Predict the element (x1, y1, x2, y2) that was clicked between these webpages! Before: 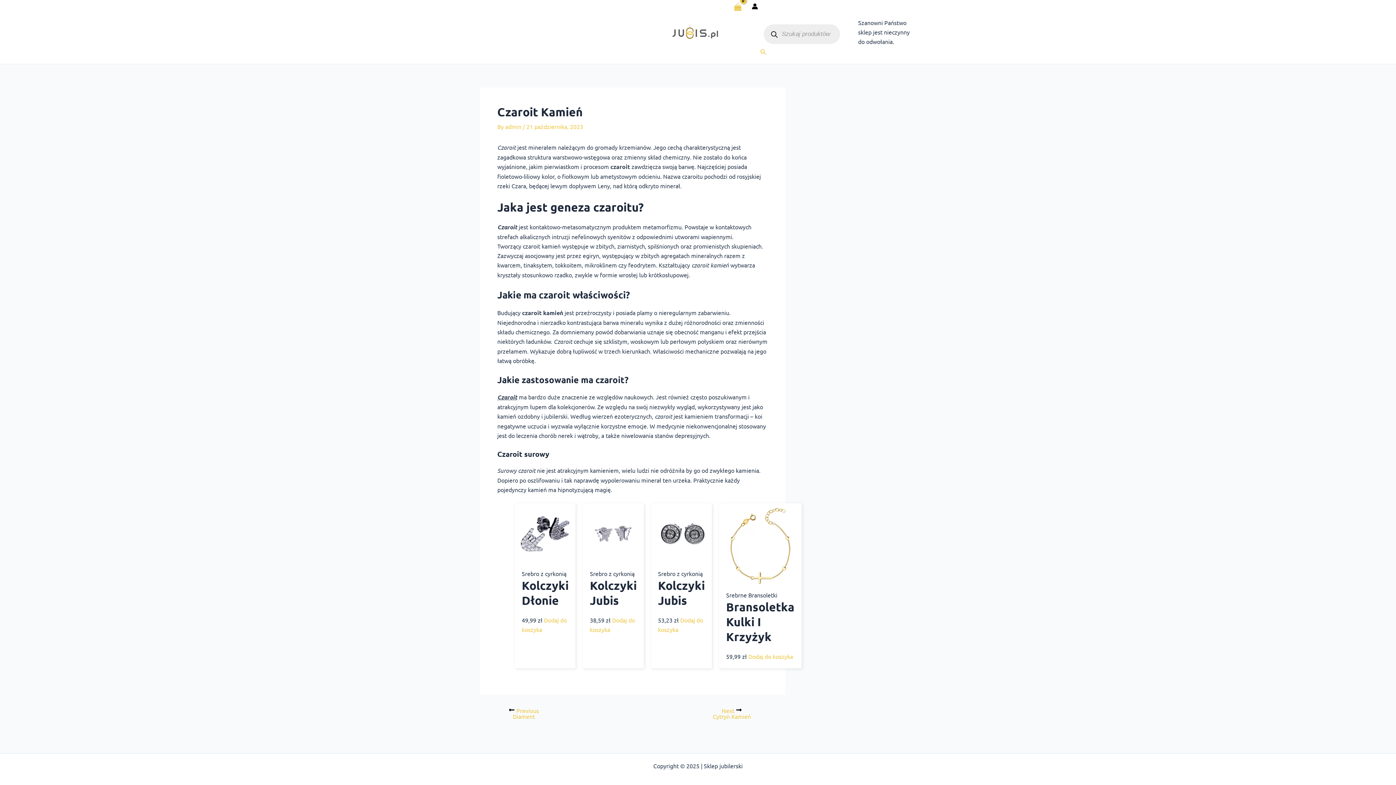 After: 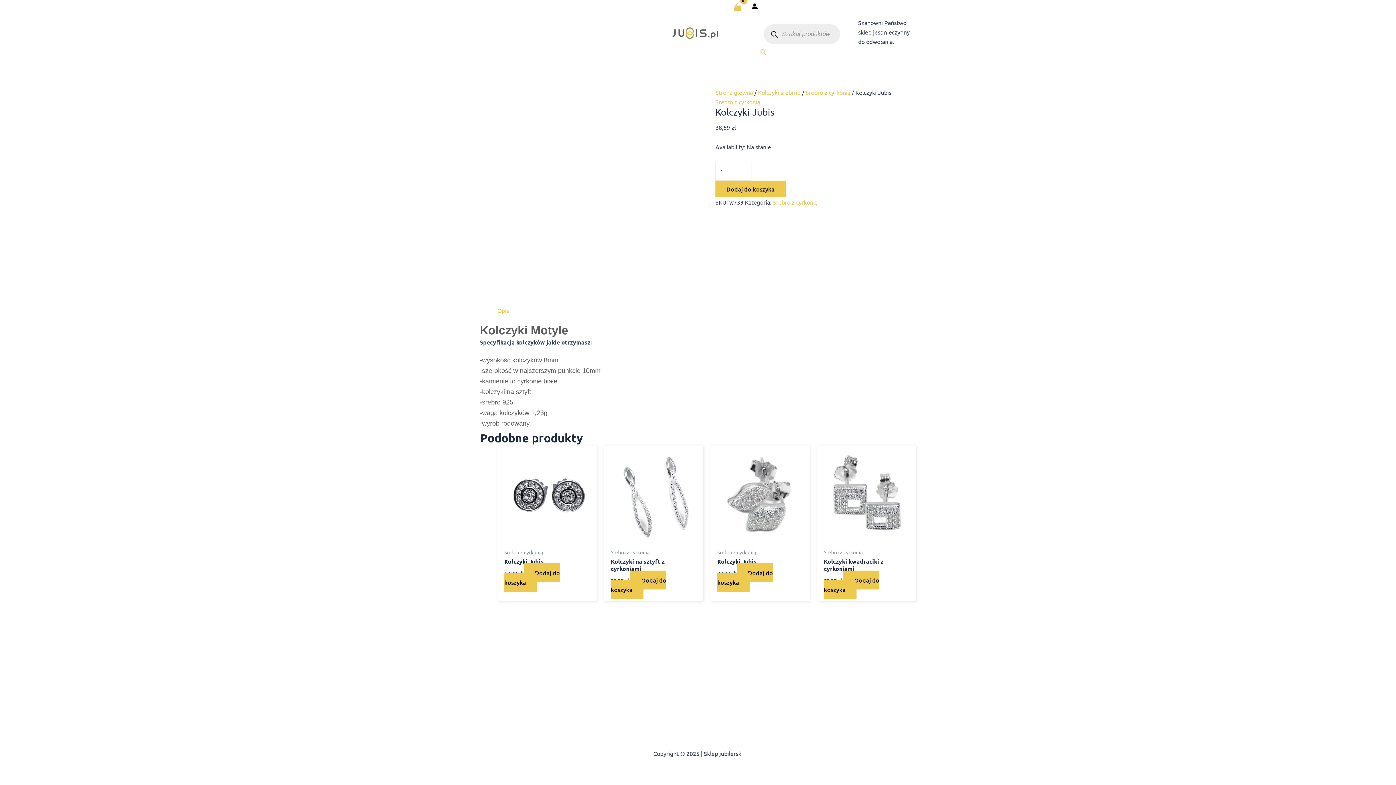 Action: bbox: (590, 578, 636, 608) label: Kolczyki Jubis